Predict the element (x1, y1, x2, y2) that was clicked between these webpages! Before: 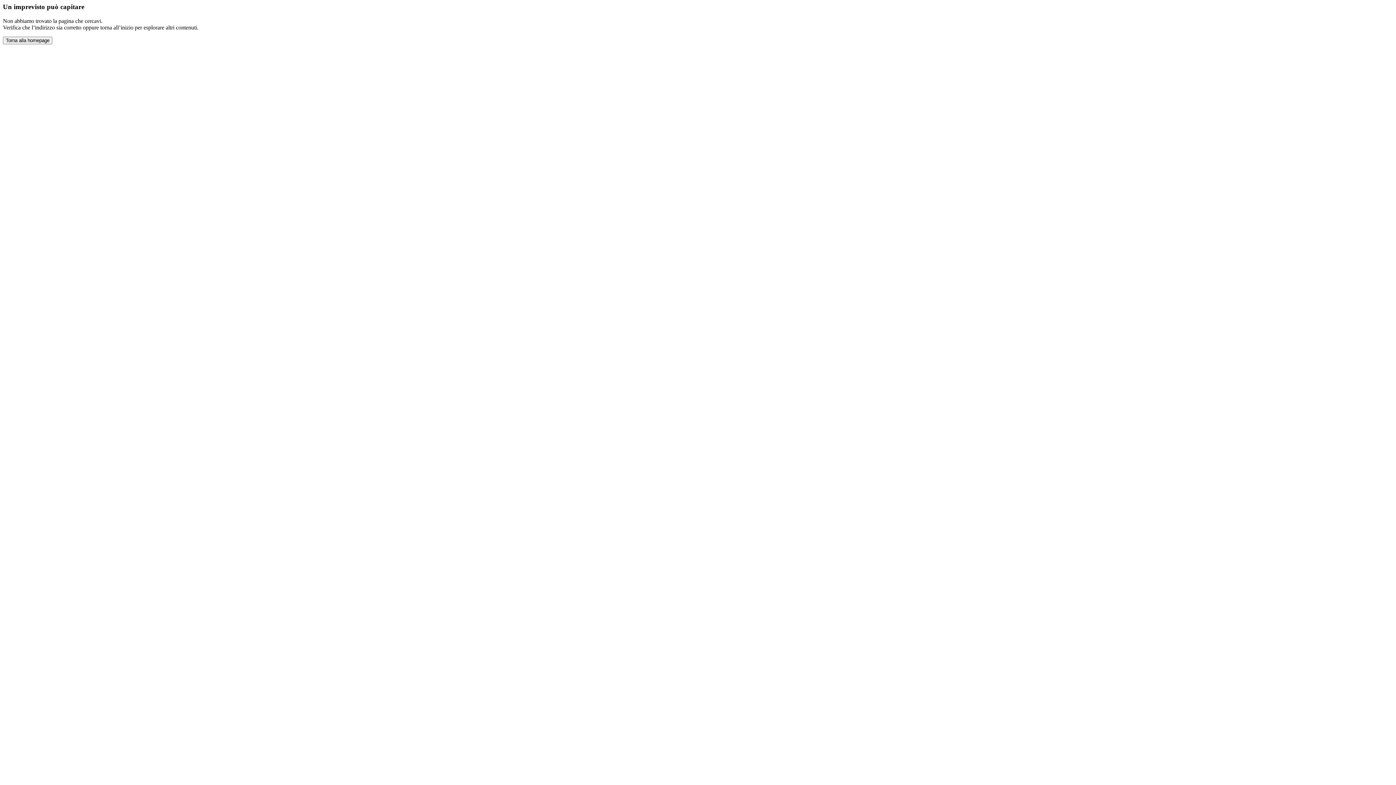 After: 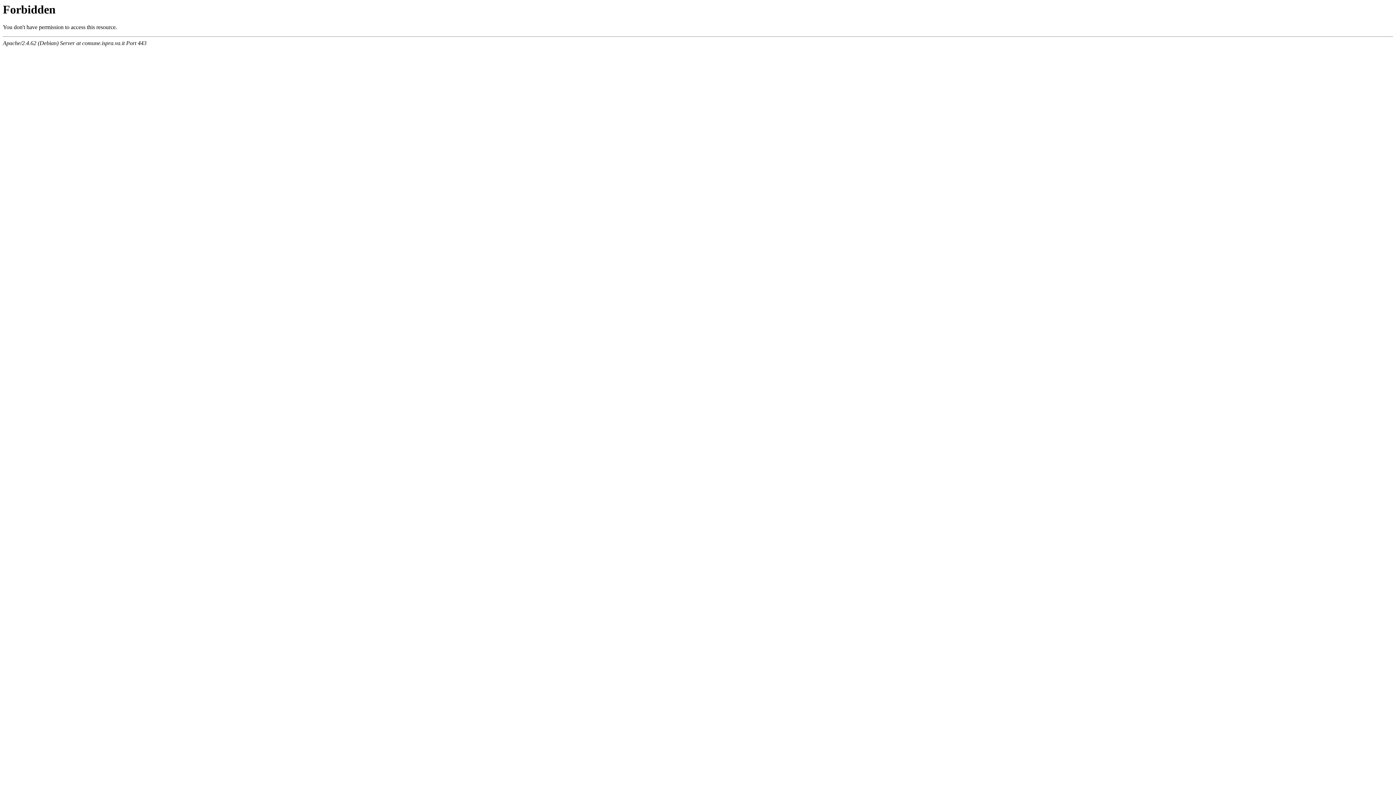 Action: label: Torna alla homepage bbox: (2, 36, 52, 44)